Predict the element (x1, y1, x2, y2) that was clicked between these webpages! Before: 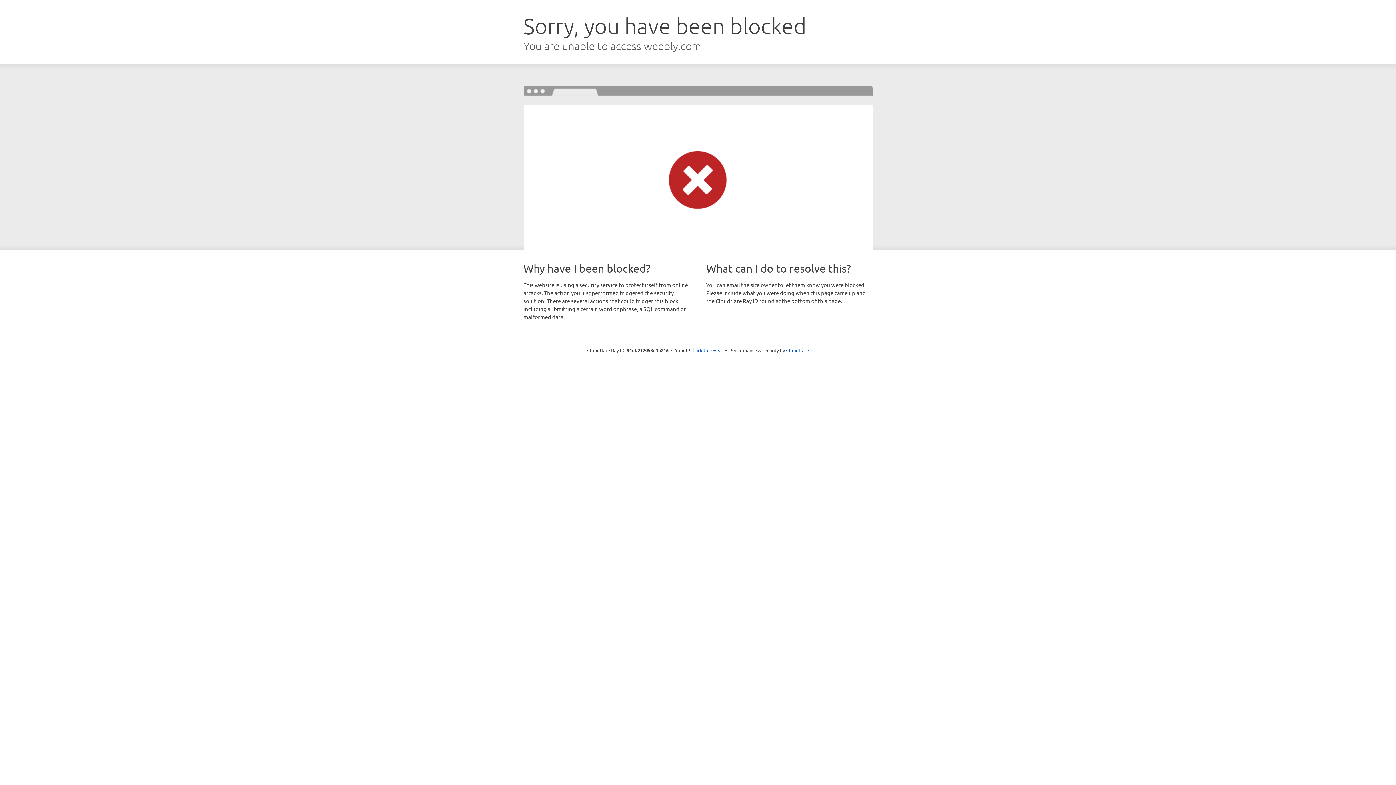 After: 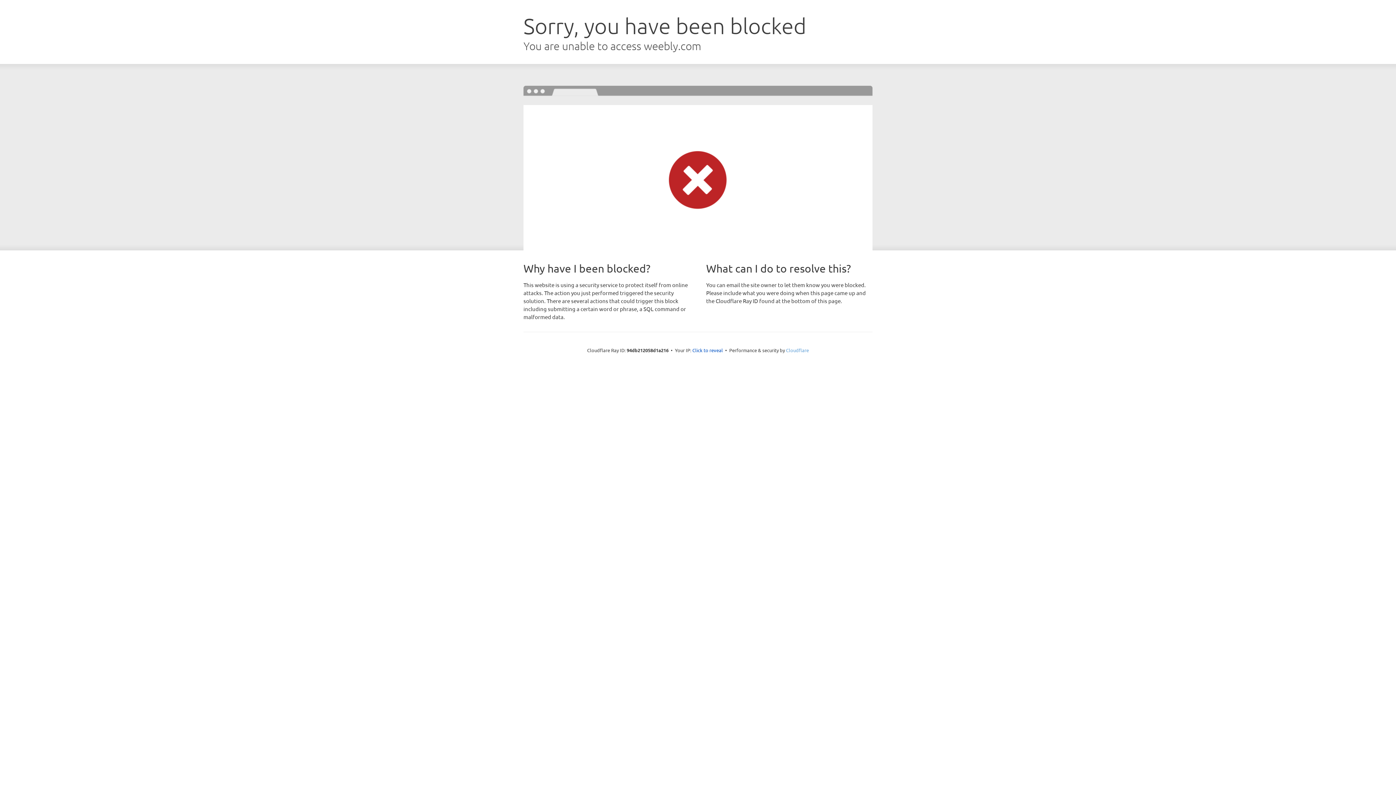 Action: label: Cloudflare bbox: (786, 347, 809, 353)